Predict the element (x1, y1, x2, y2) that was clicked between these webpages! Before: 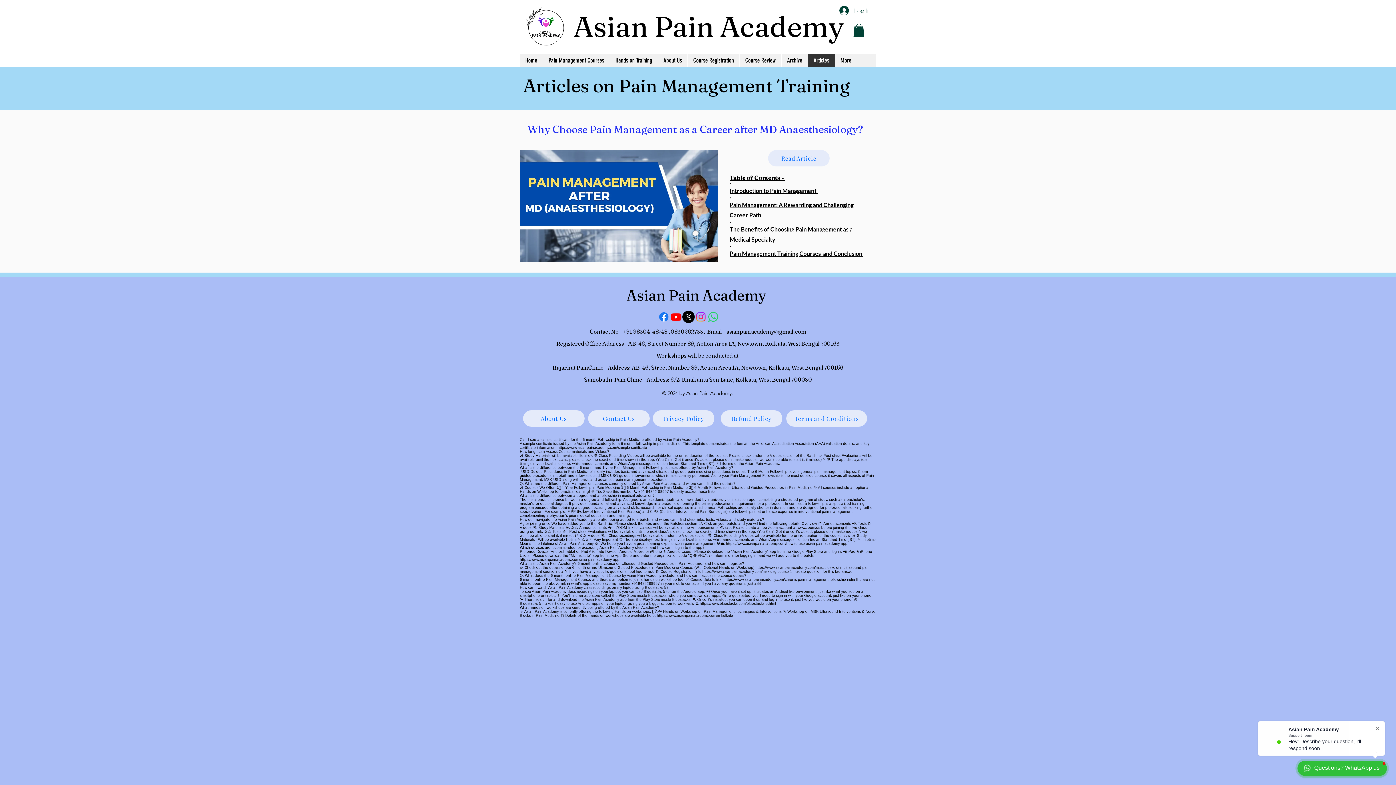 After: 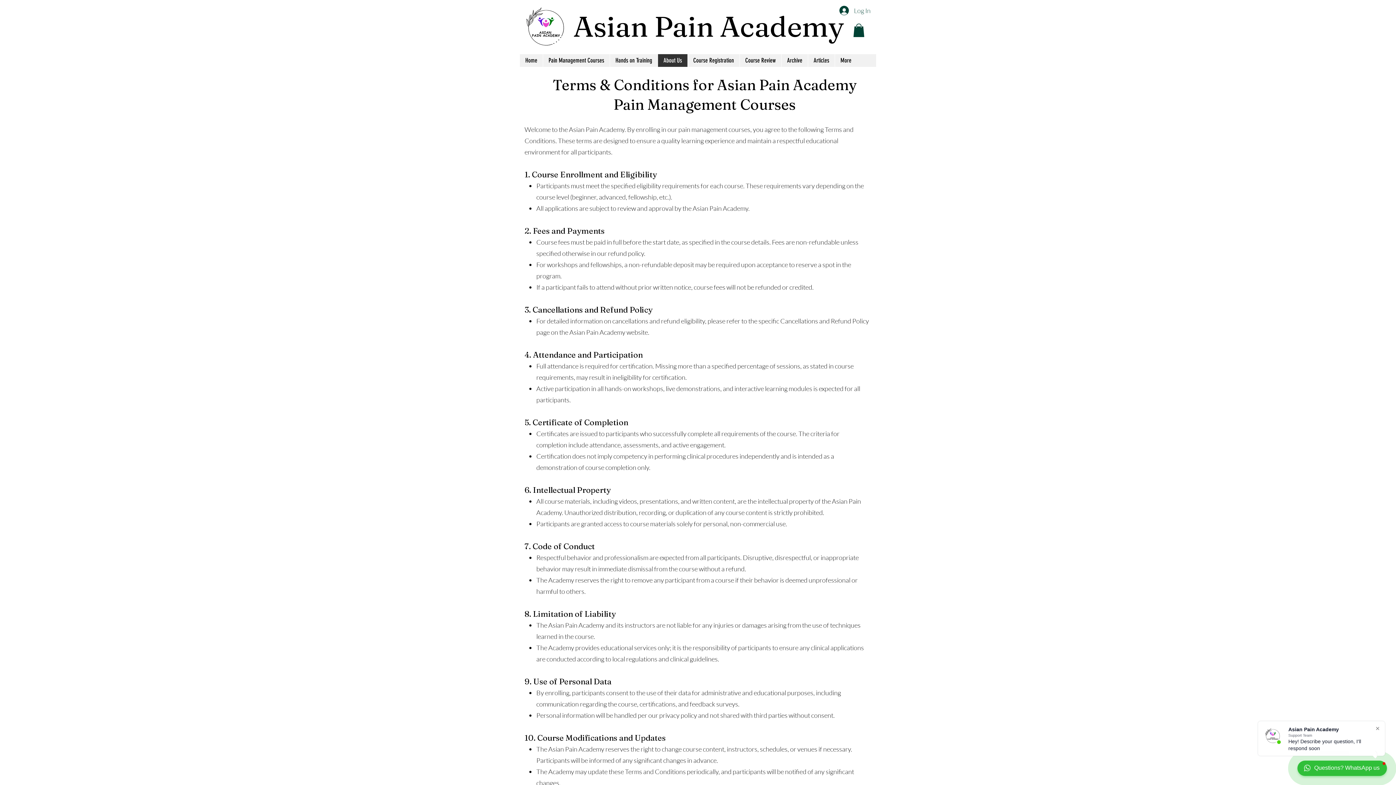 Action: bbox: (786, 410, 867, 426) label: Terms and Conditions